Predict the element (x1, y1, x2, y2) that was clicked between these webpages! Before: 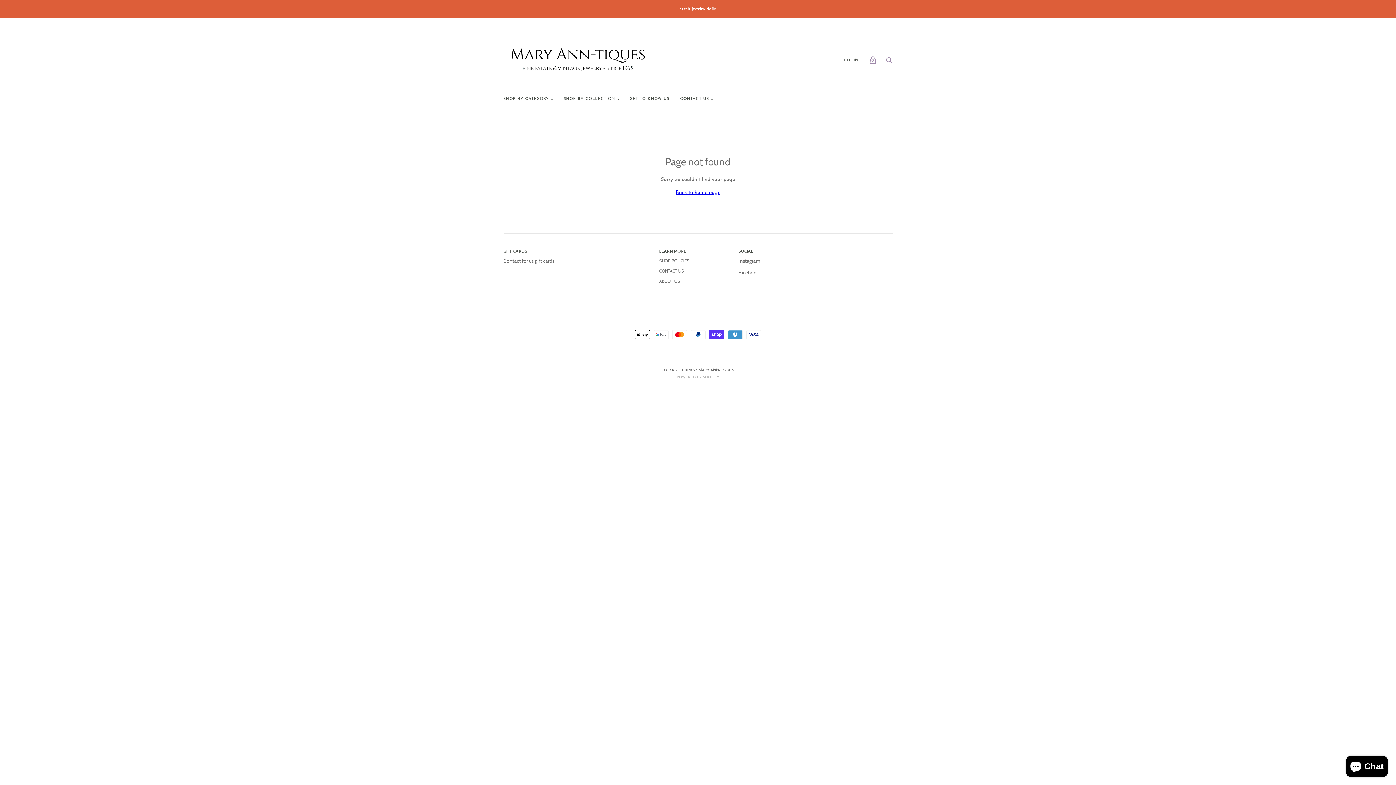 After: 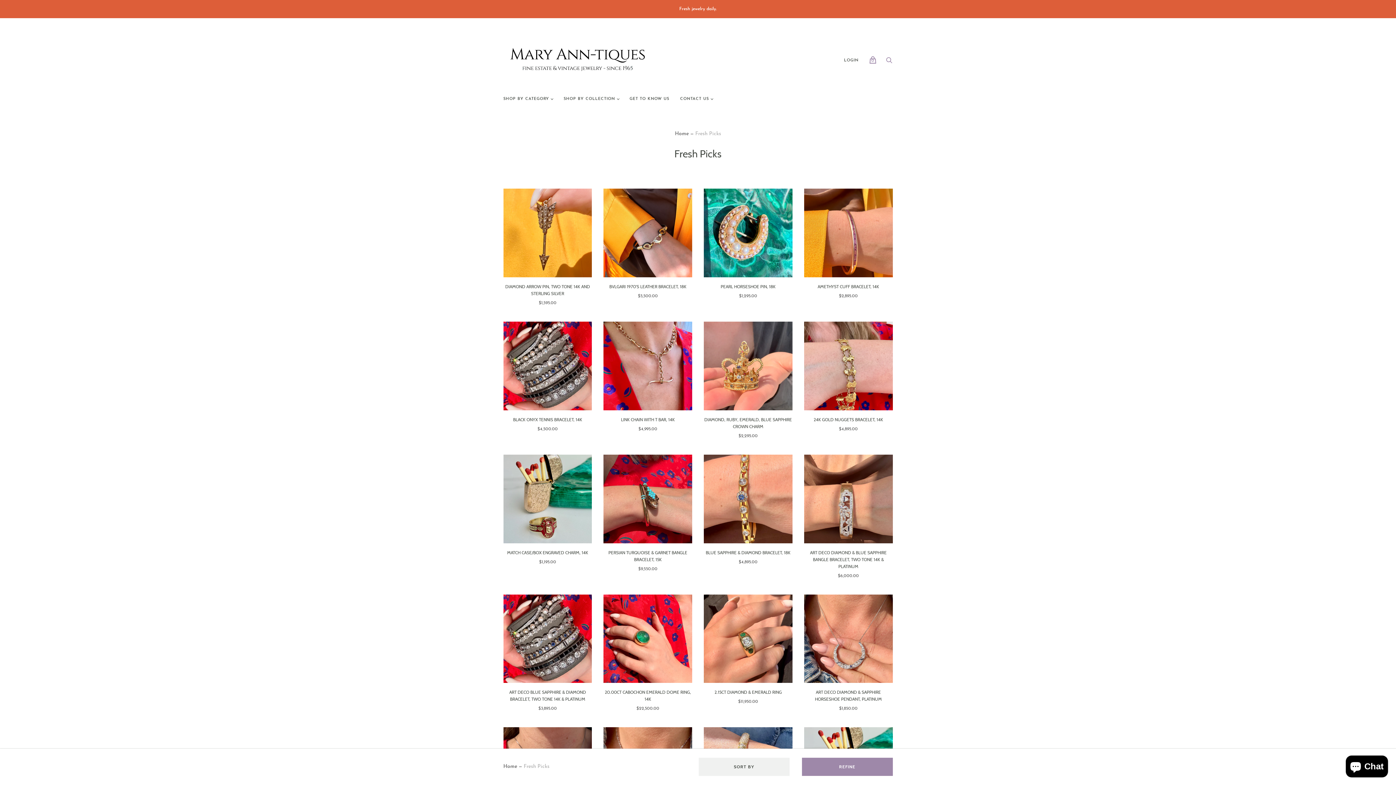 Action: label: SHOP BY COLLECTION bbox: (558, 91, 620, 106)